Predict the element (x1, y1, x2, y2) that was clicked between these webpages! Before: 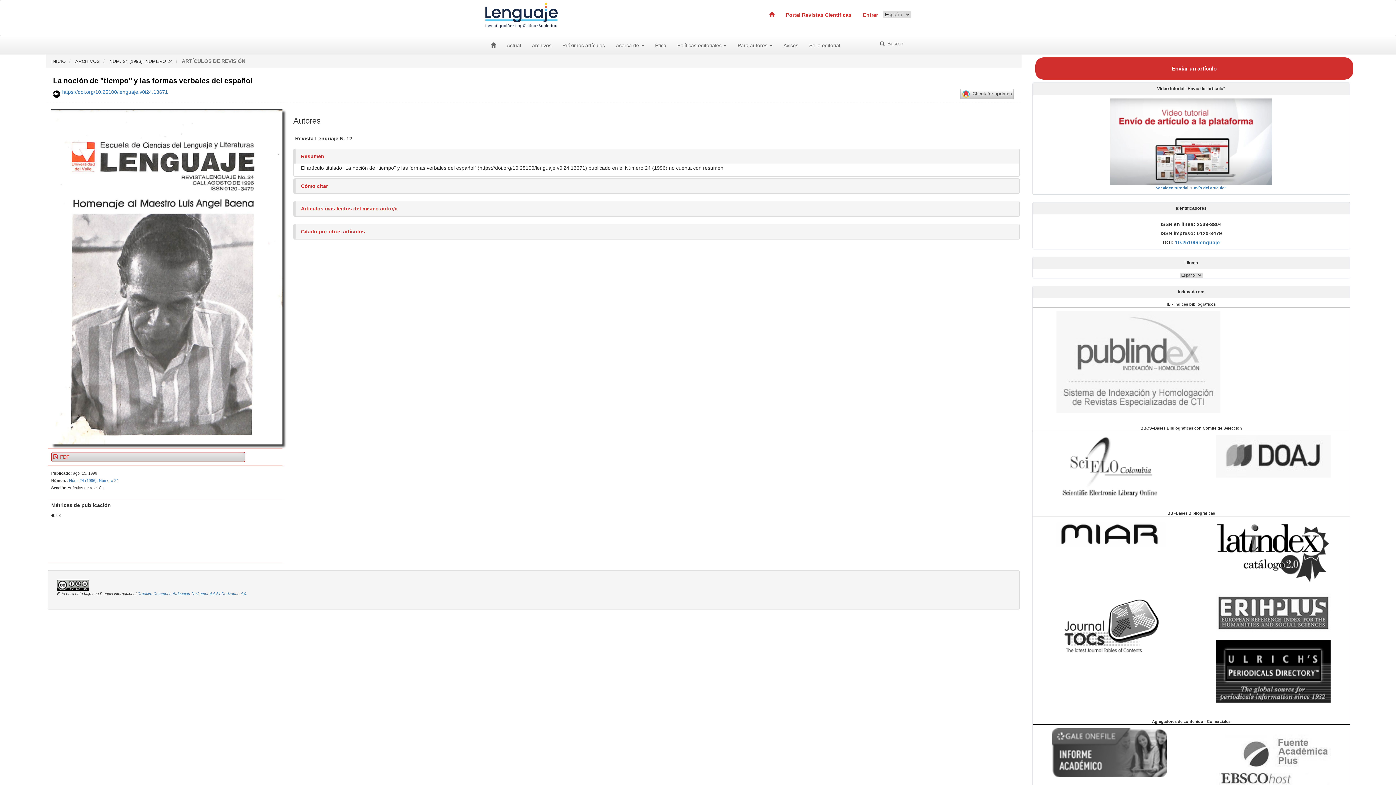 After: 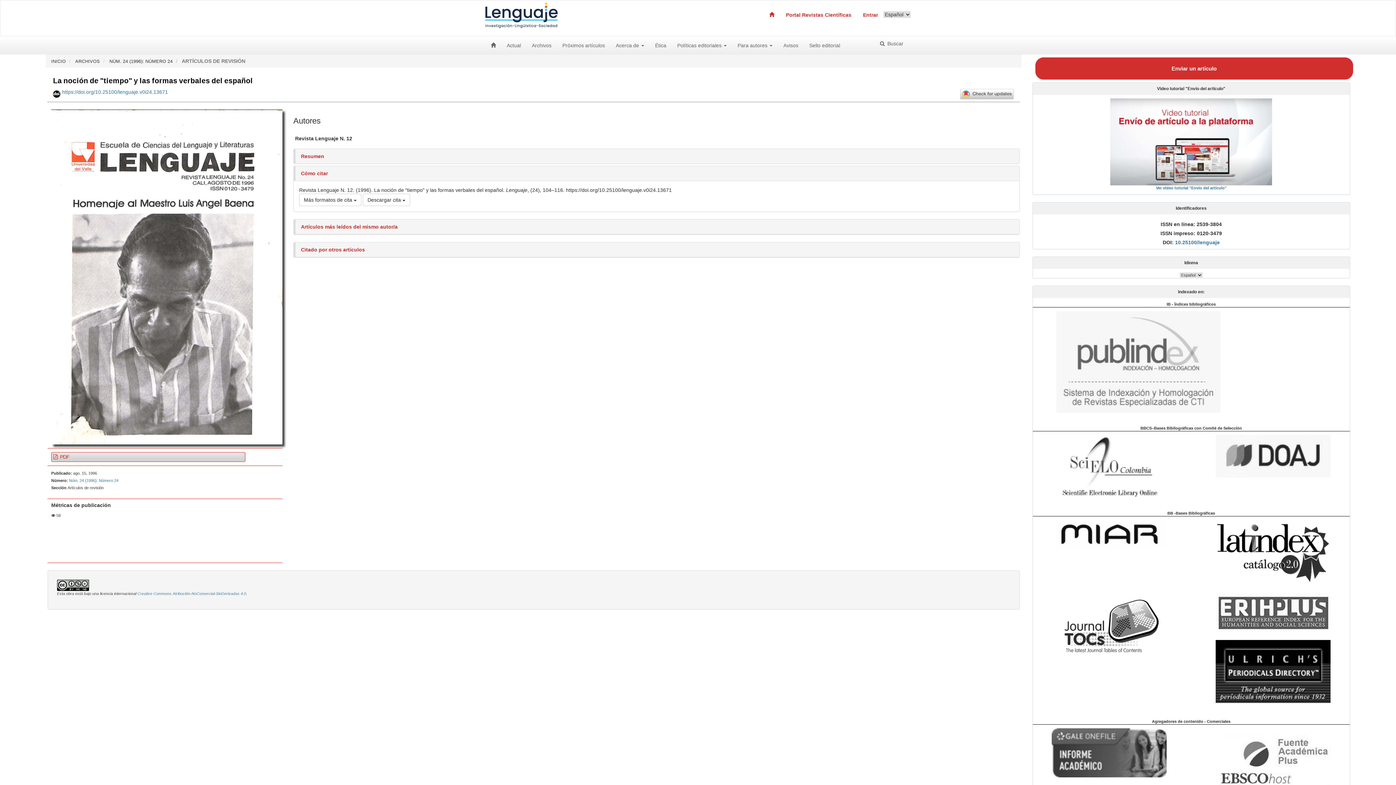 Action: bbox: (301, 183, 327, 189) label: Cómo citar